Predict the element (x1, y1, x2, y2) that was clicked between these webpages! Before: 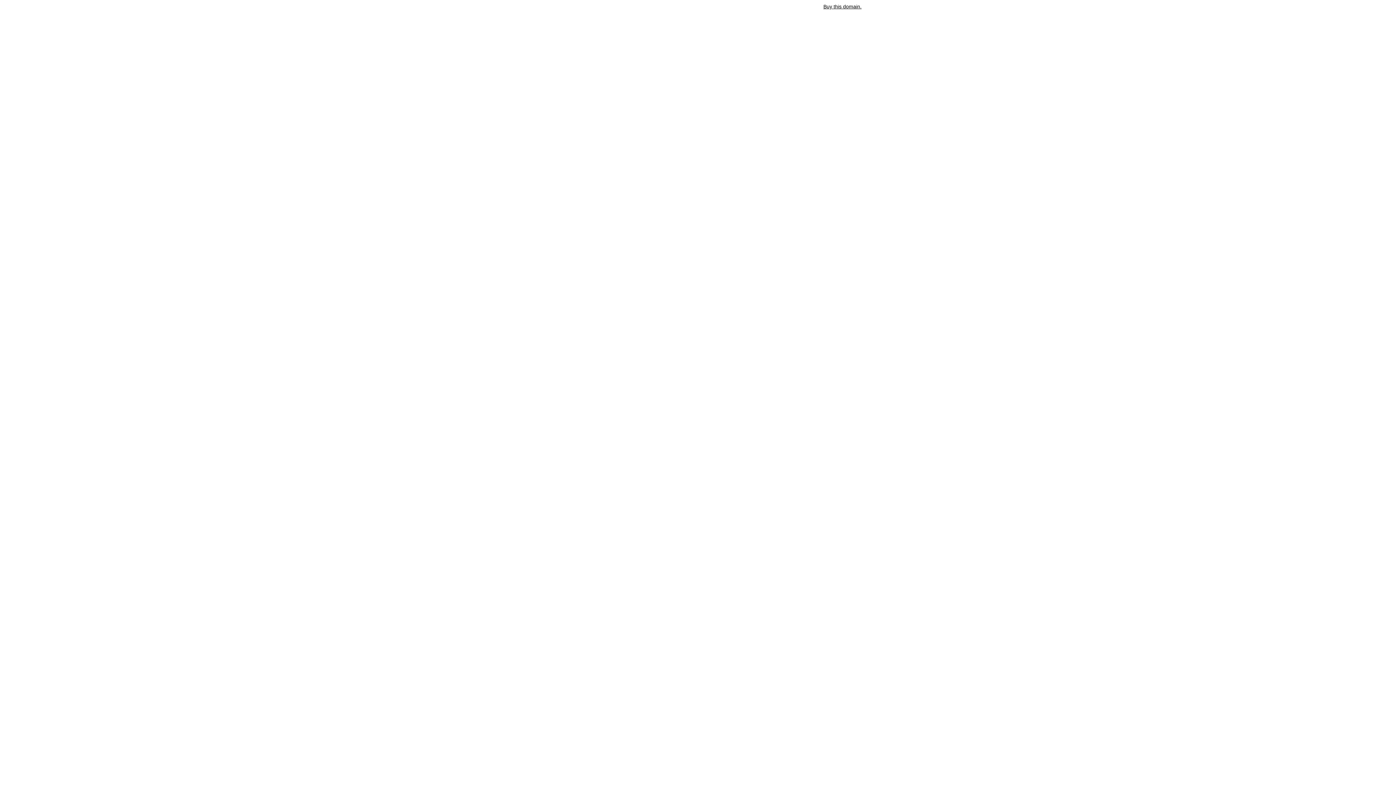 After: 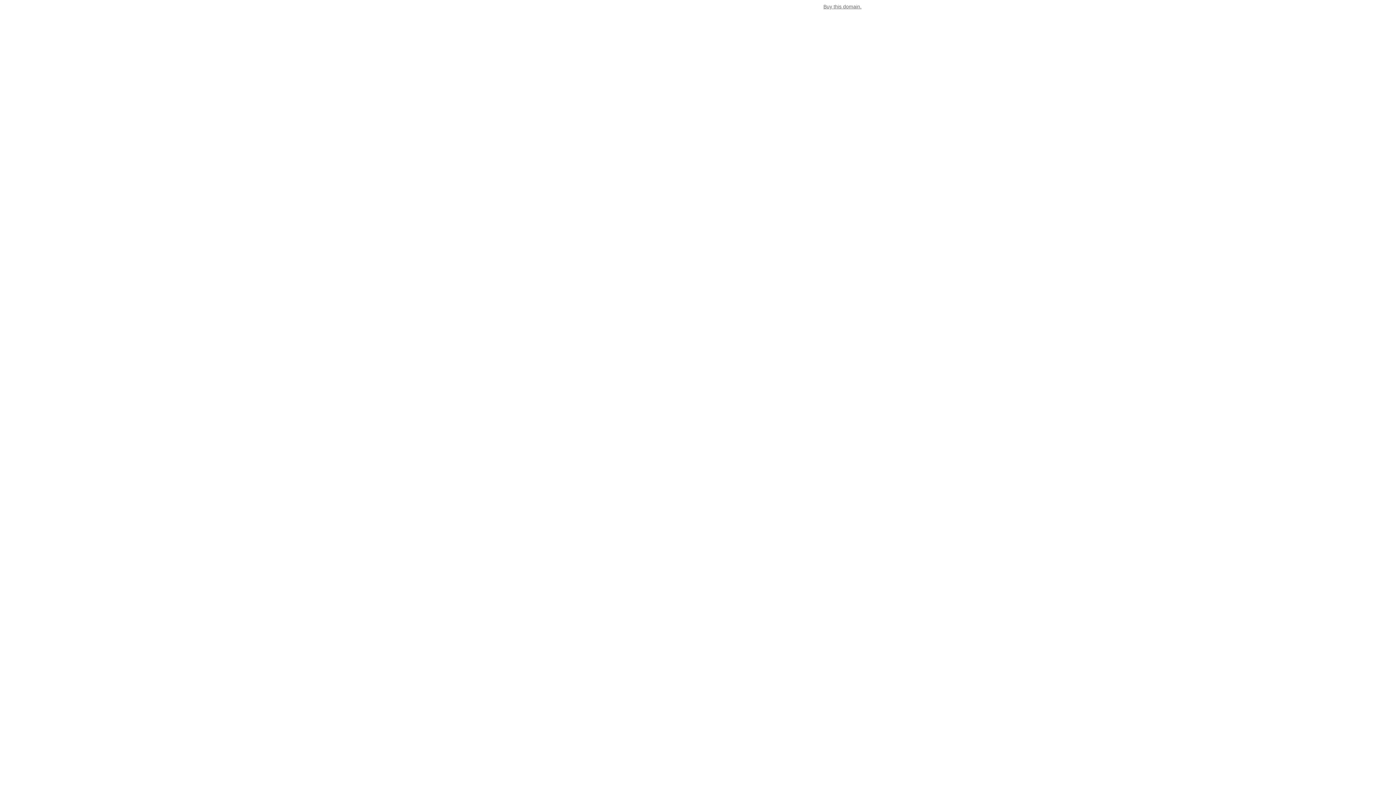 Action: bbox: (823, 3, 861, 9) label: Buy this domain.